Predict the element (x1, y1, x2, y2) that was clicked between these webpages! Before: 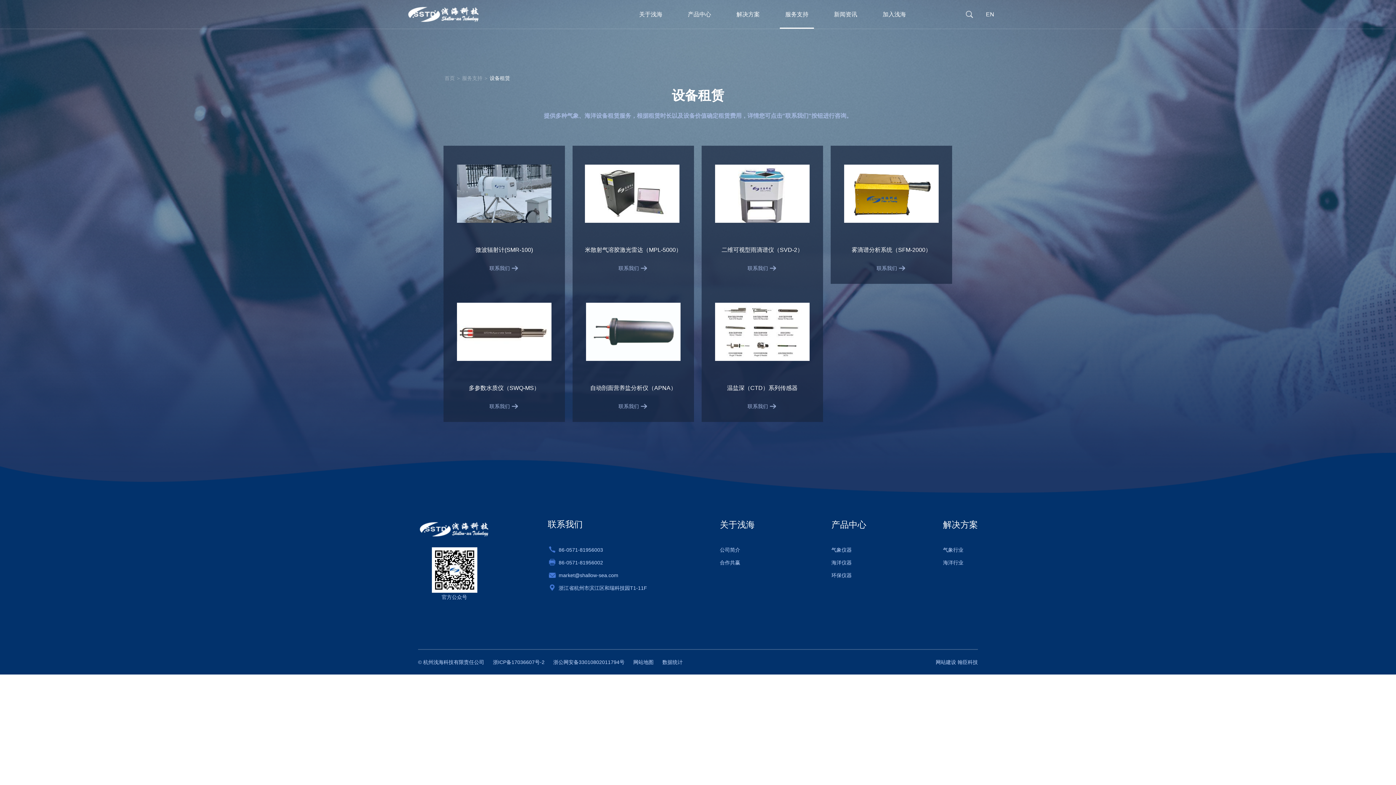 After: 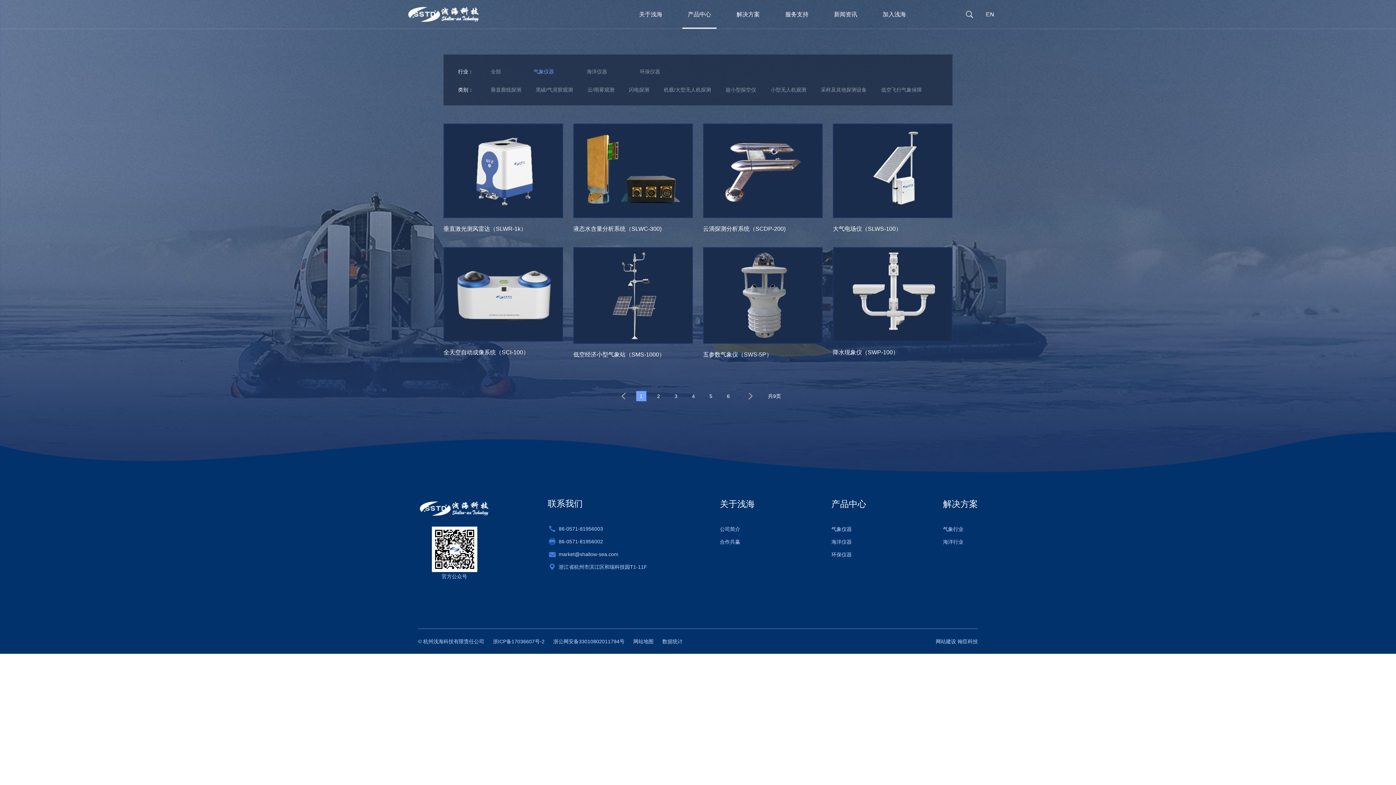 Action: label: 产品中心 bbox: (682, 0, 716, 28)